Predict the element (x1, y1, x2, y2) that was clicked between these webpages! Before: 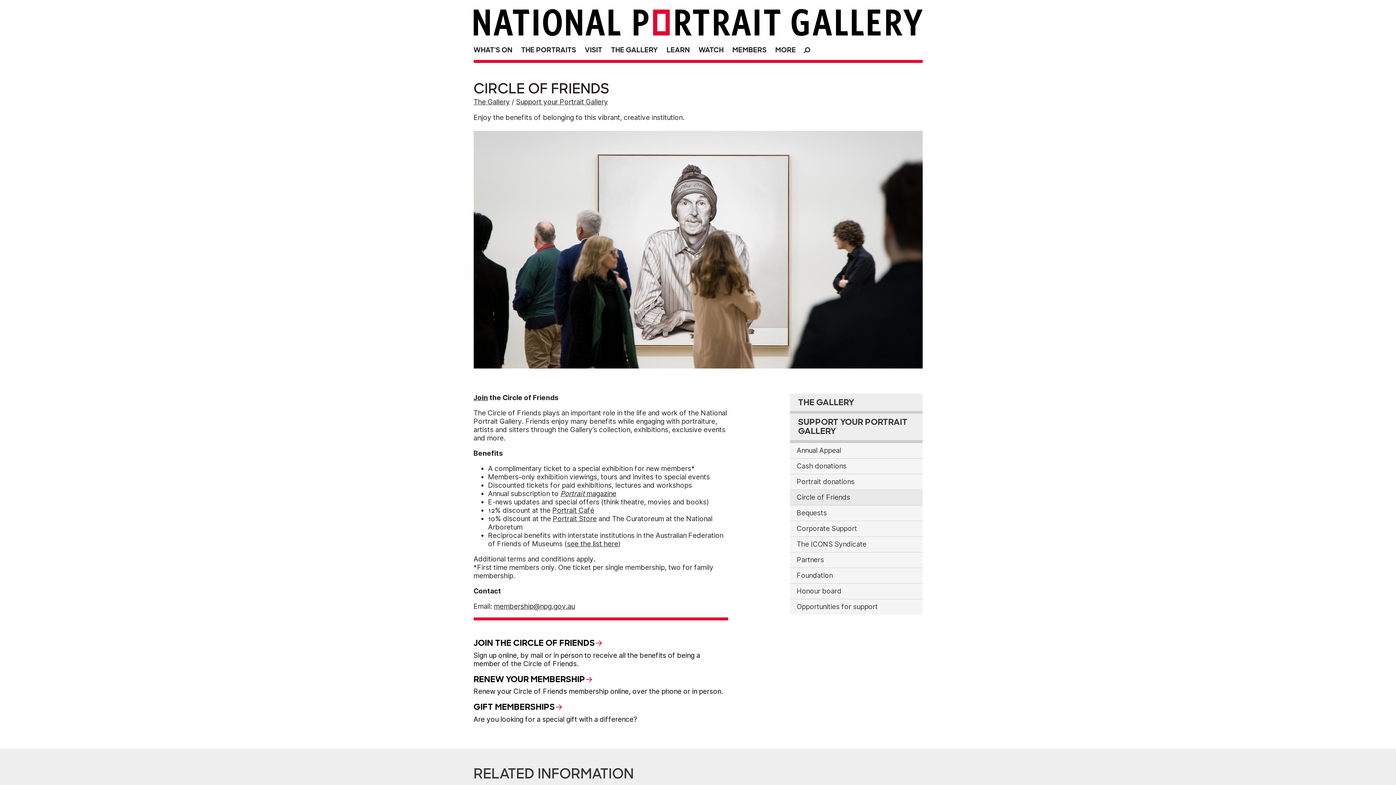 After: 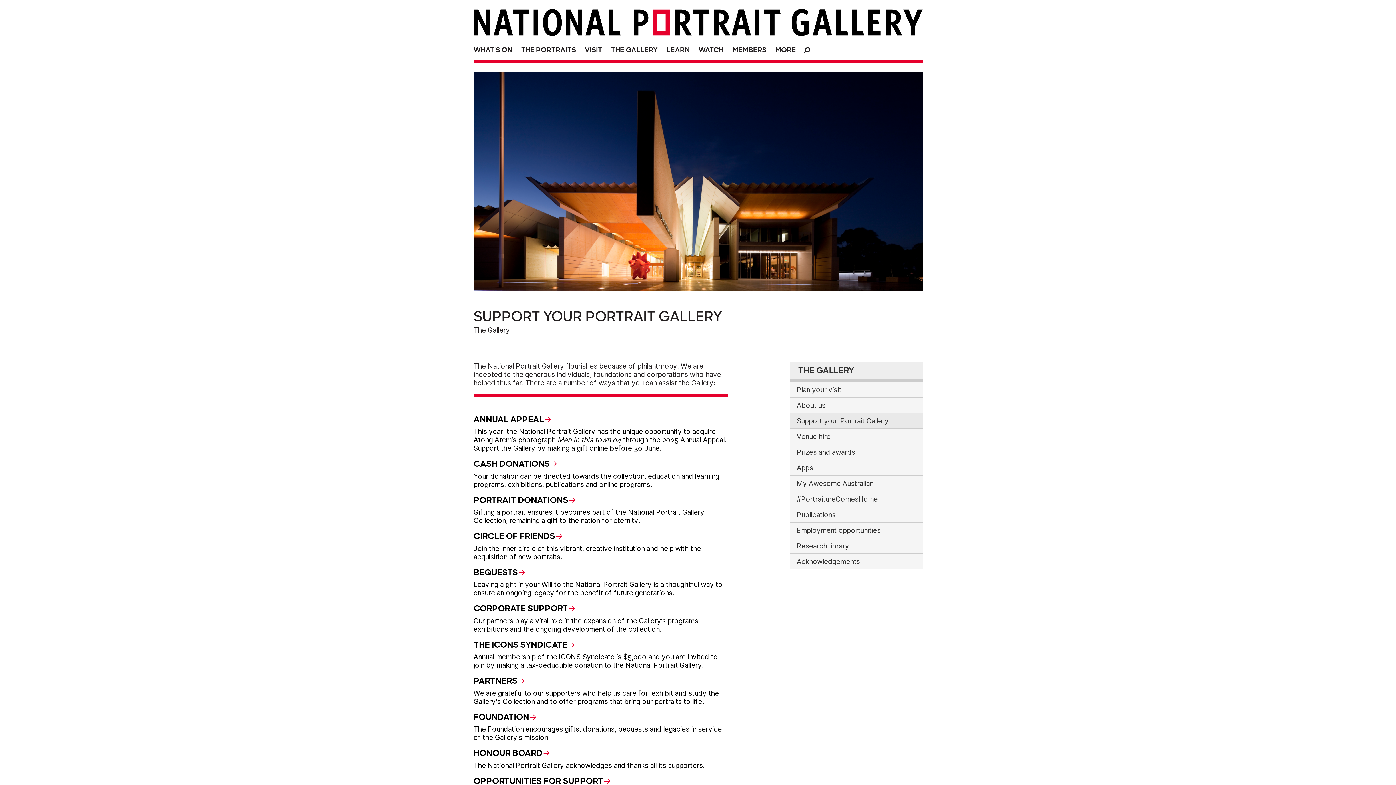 Action: bbox: (790, 413, 922, 442) label: SUPPORT YOUR PORTRAIT GALLERY